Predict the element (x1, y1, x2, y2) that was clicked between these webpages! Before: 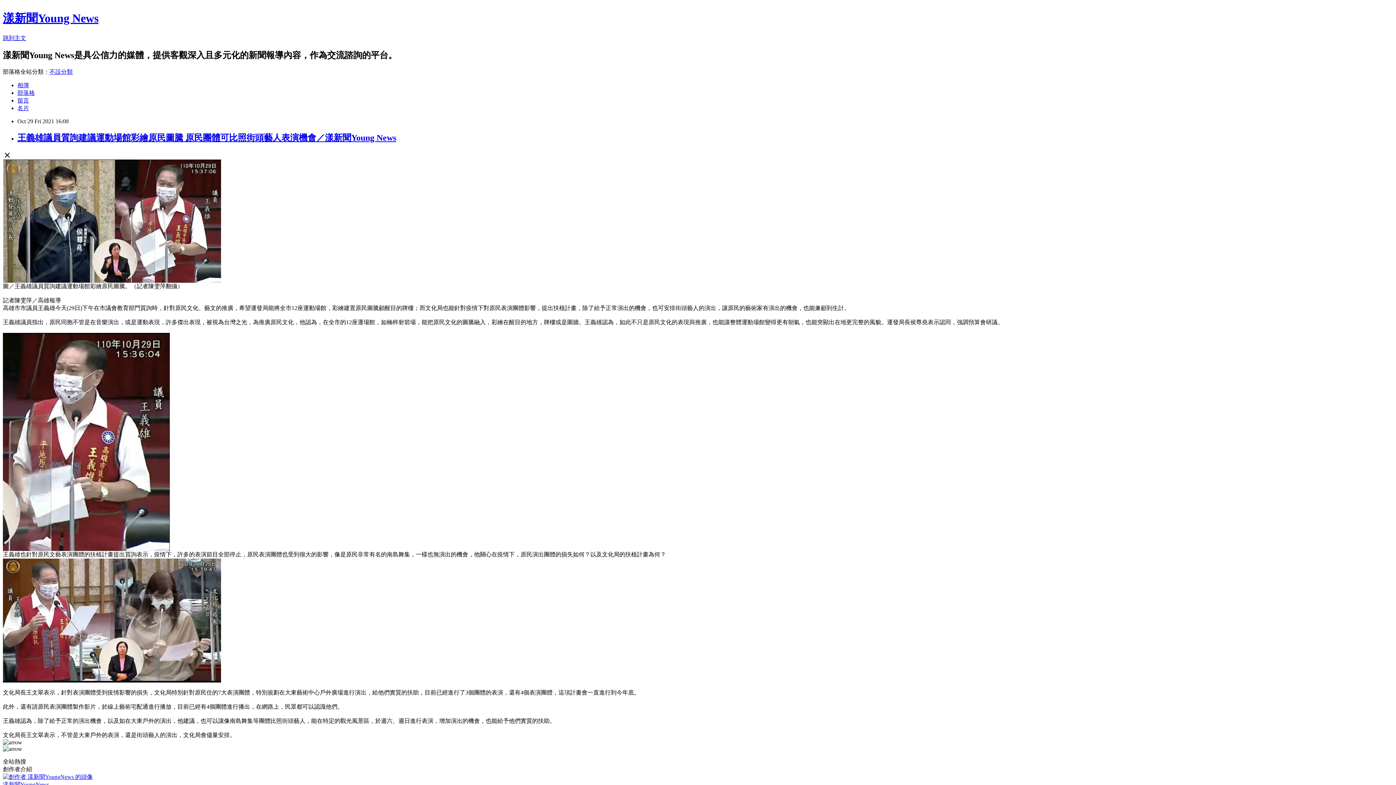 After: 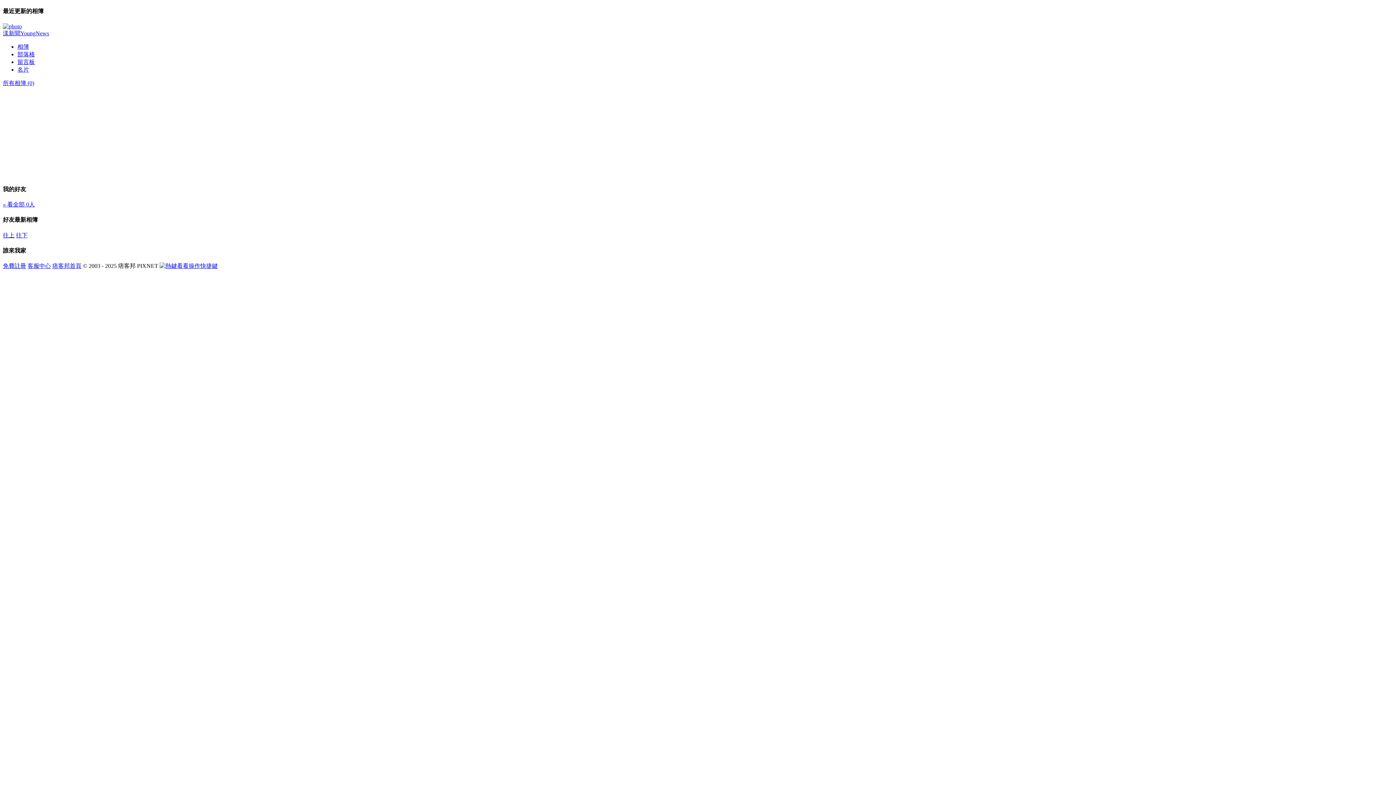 Action: label: 相簿 bbox: (17, 82, 29, 88)